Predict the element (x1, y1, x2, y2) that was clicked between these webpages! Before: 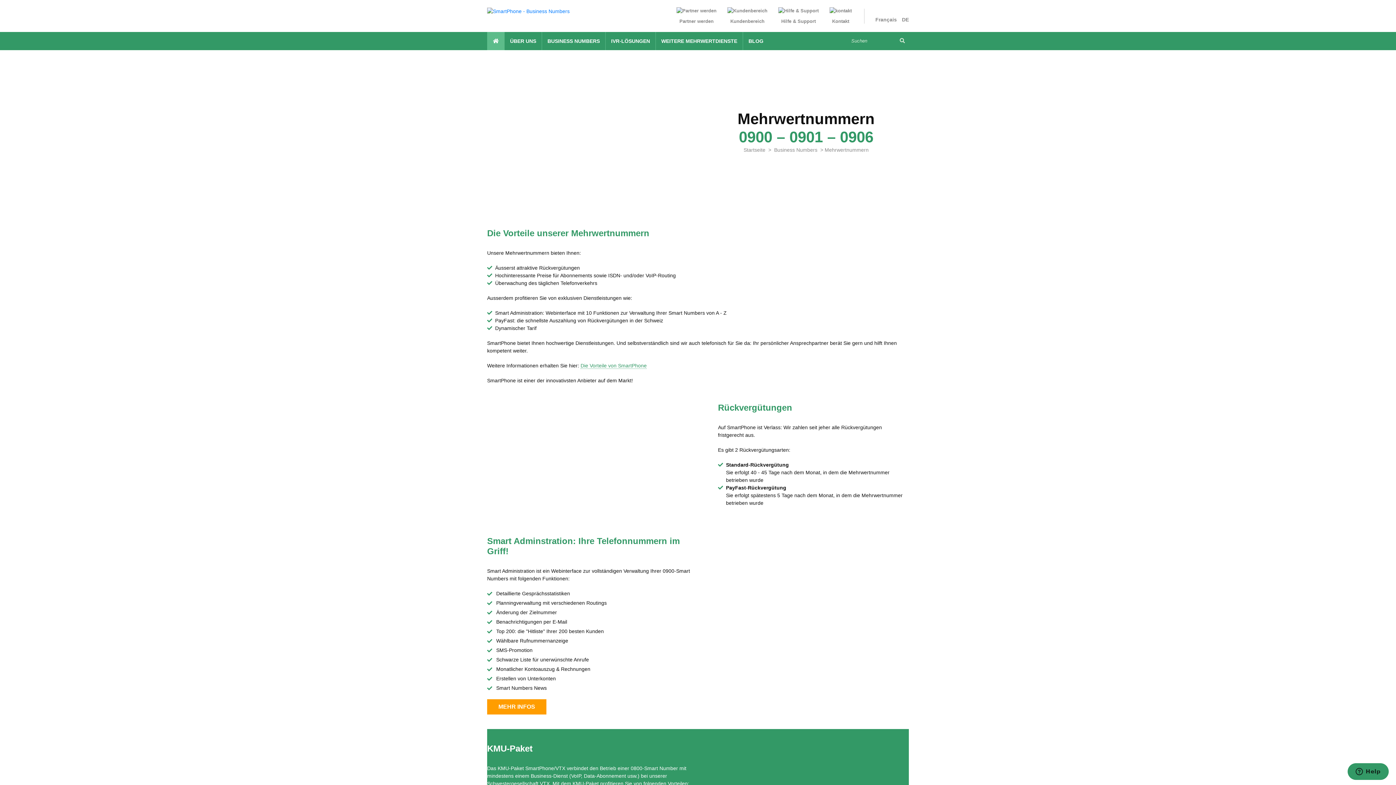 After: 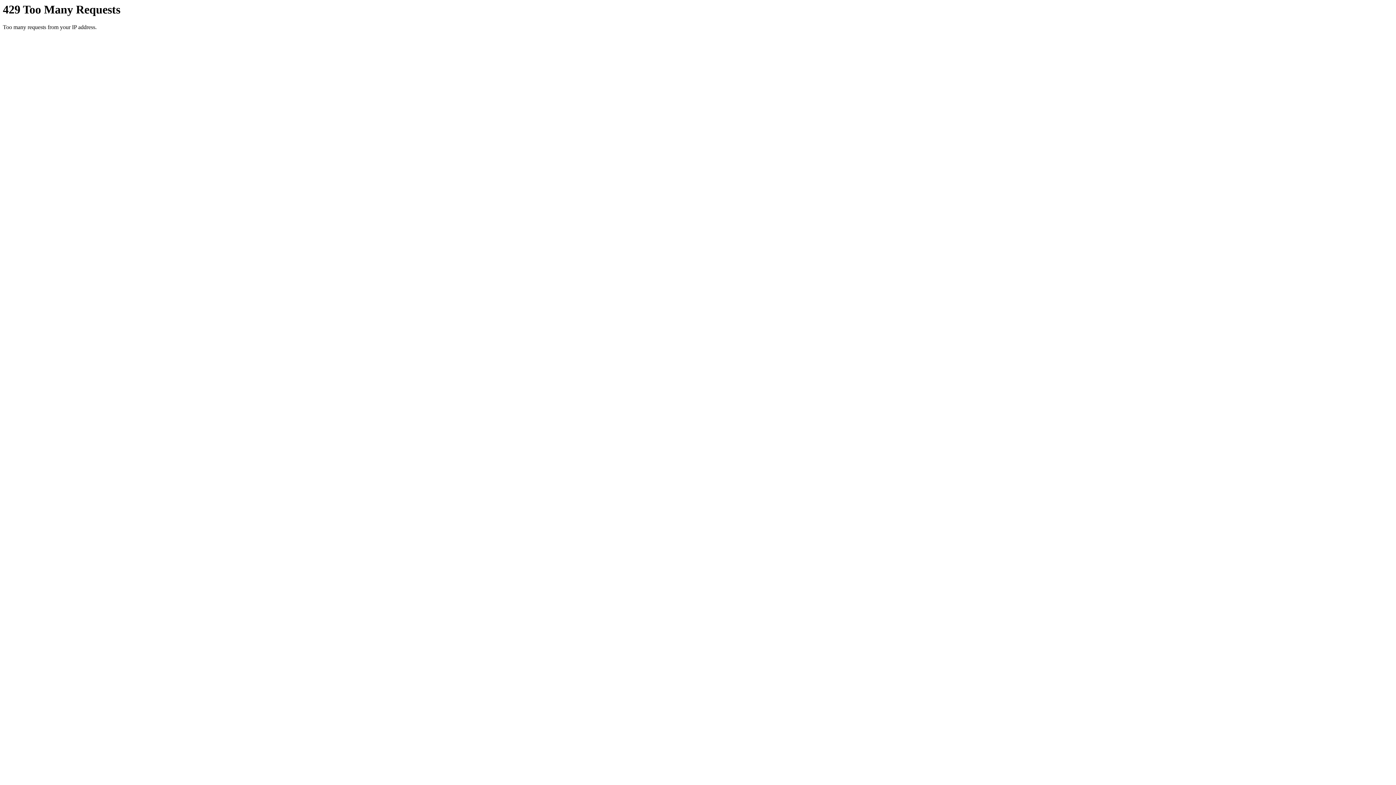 Action: label: Startseite bbox: (743, 147, 765, 152)